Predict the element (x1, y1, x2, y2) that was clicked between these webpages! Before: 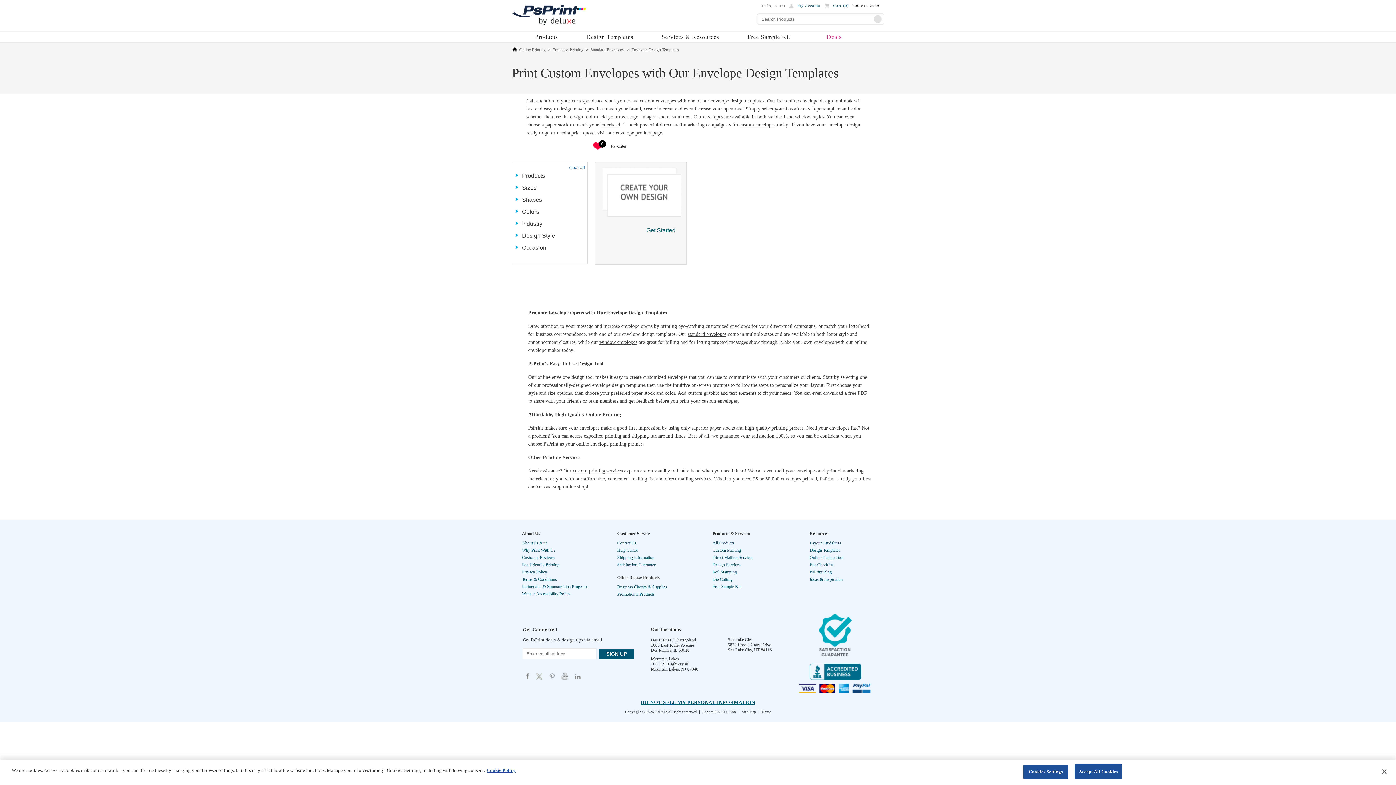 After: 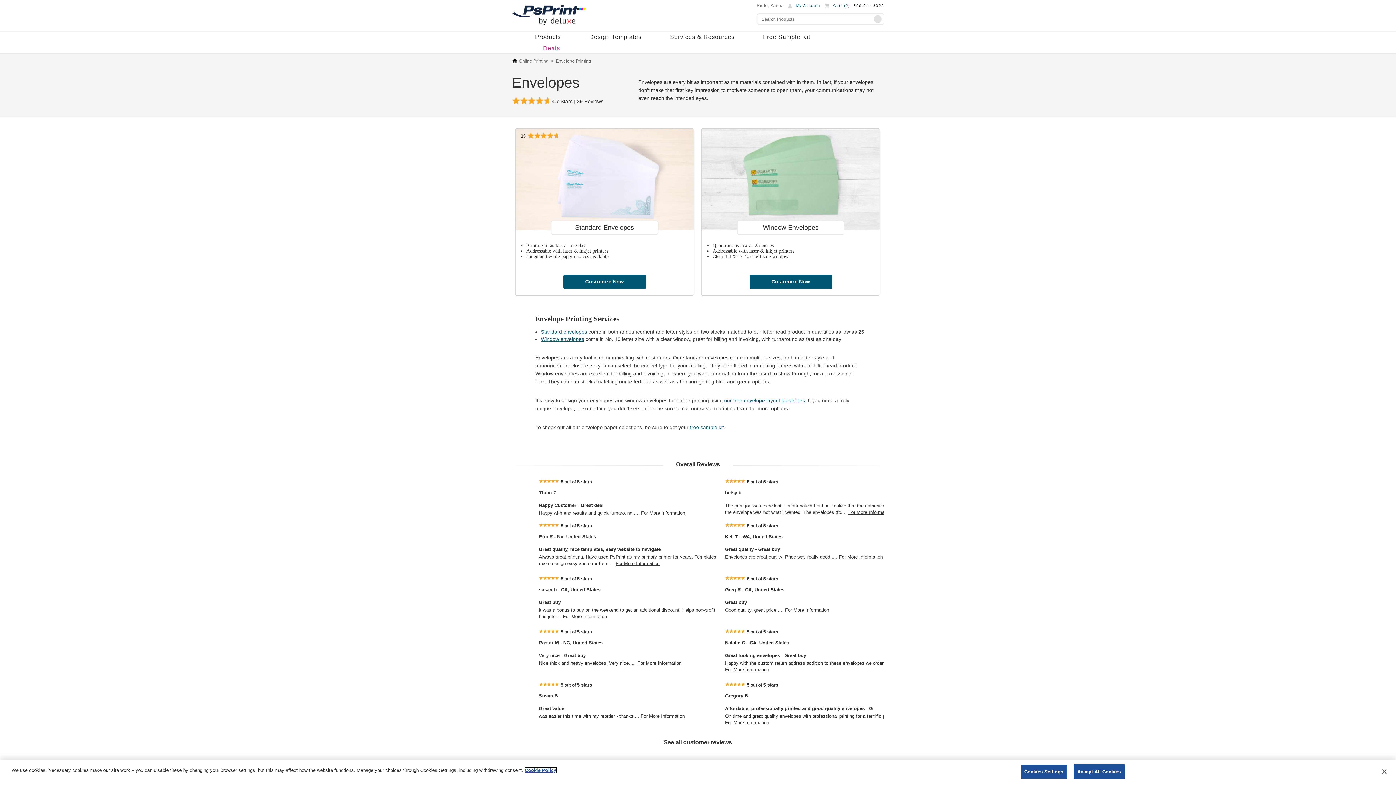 Action: label: custom envelopes bbox: (739, 122, 775, 127)